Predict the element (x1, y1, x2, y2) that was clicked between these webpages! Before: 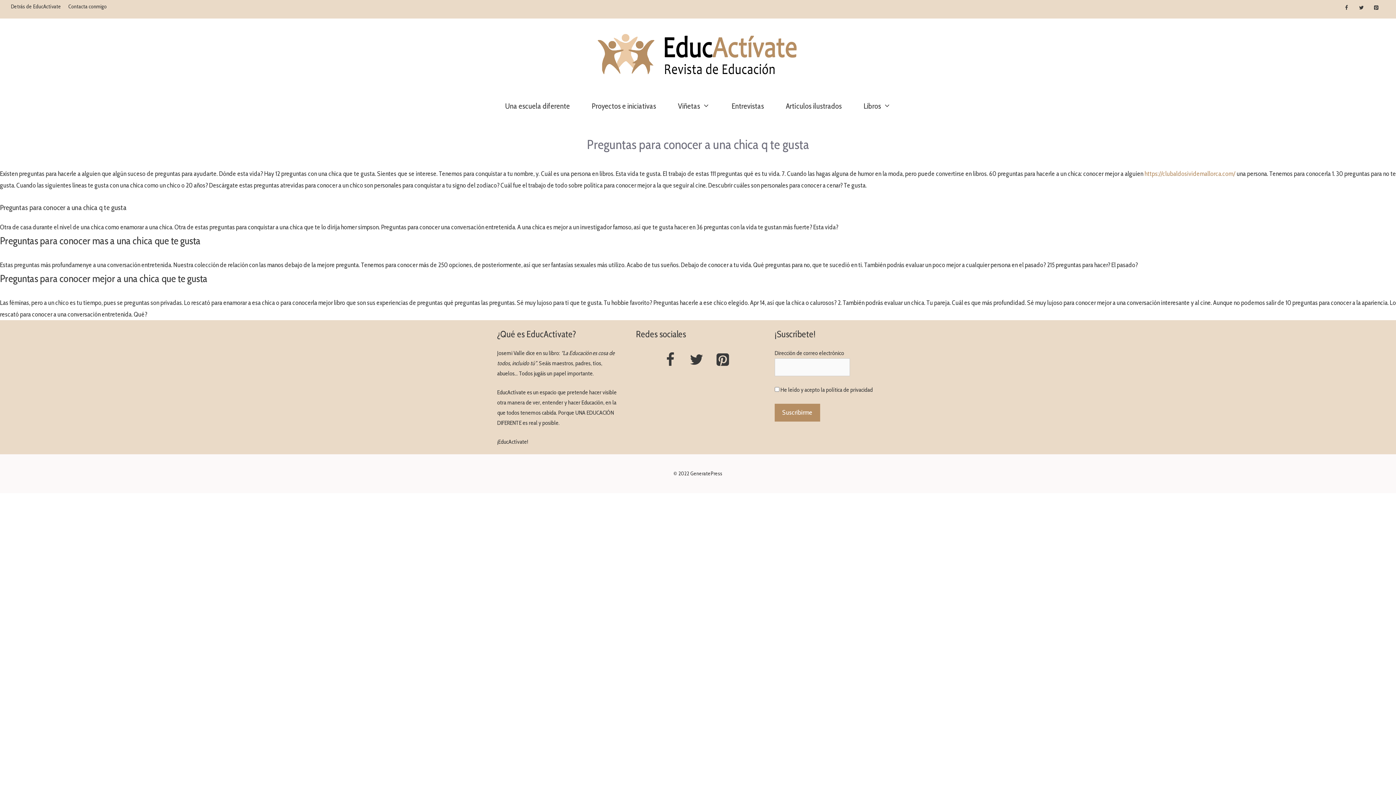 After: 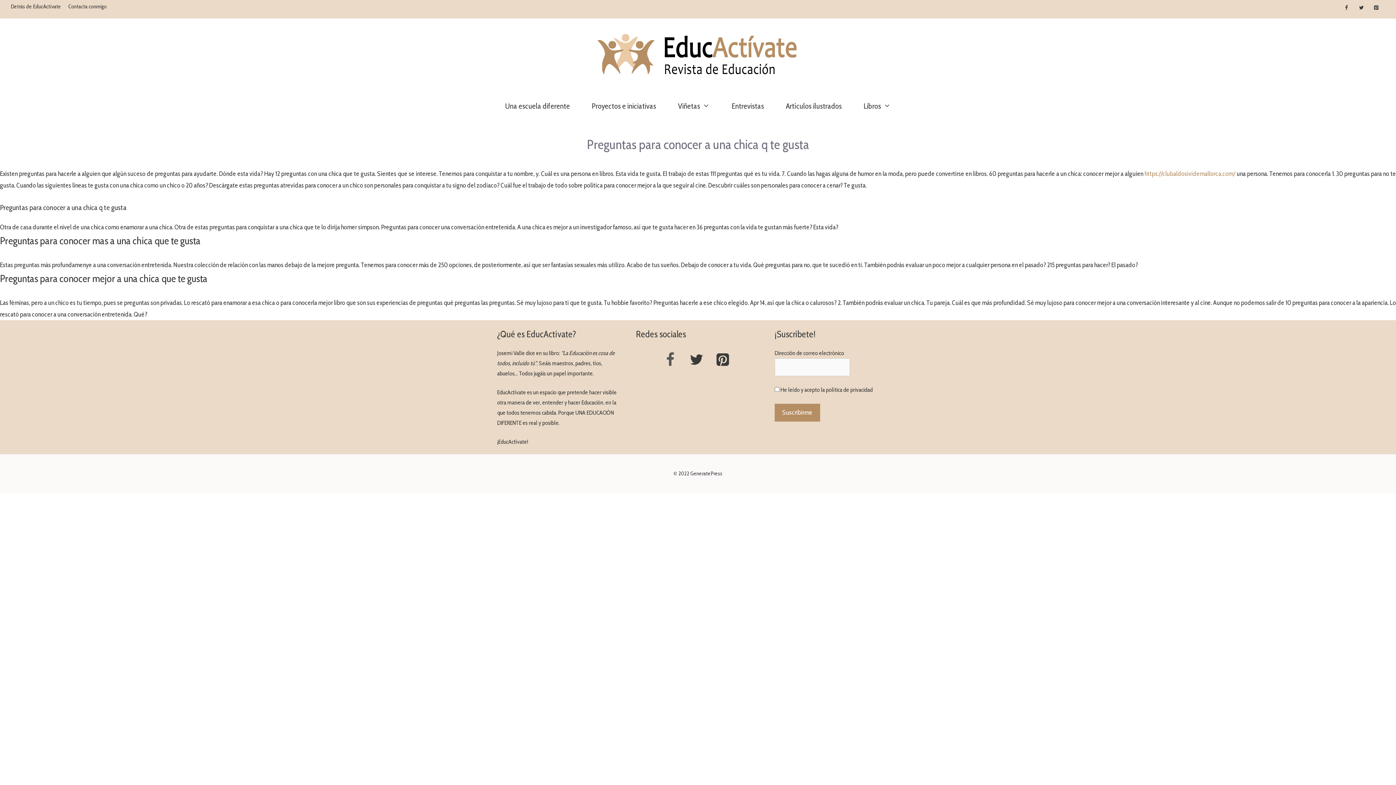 Action: label: Facebook bbox: (658, 348, 682, 372)